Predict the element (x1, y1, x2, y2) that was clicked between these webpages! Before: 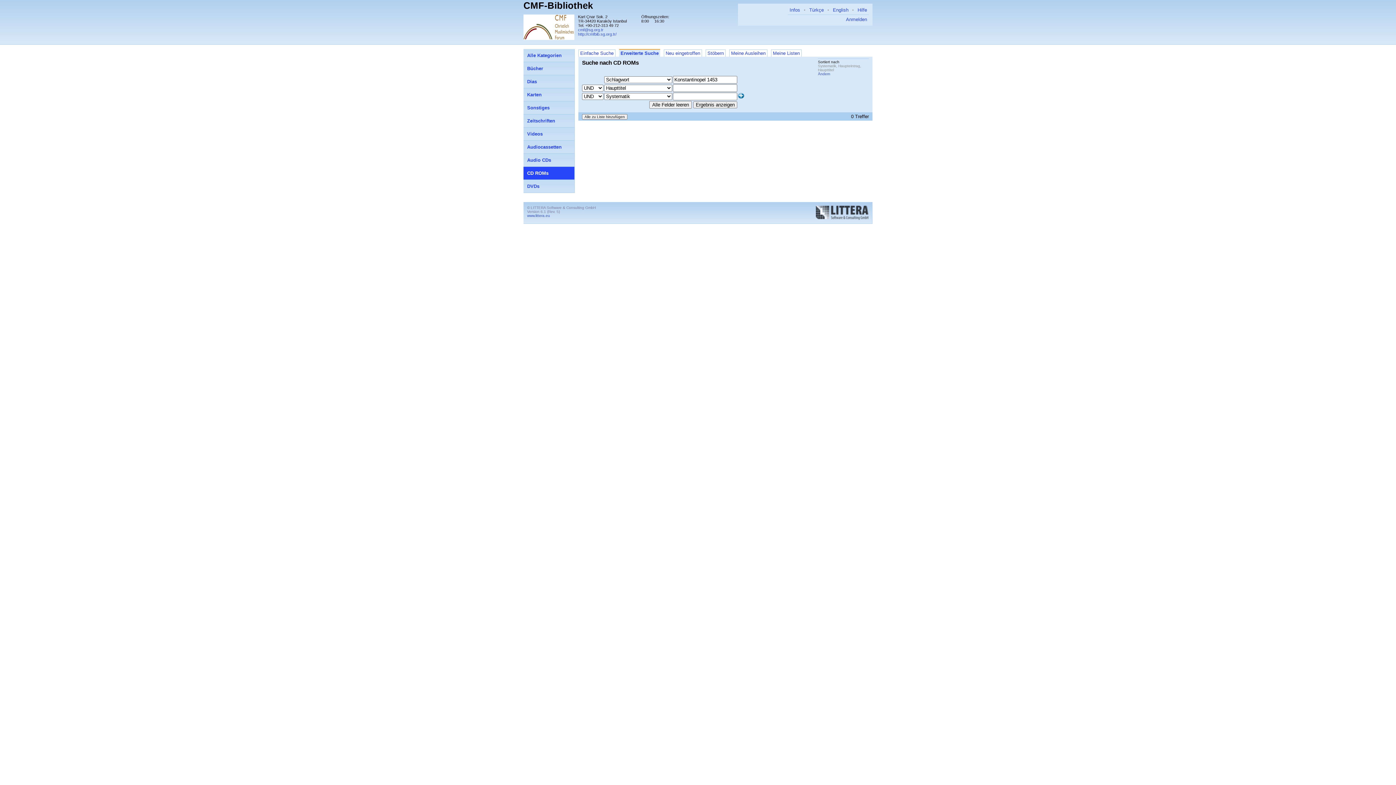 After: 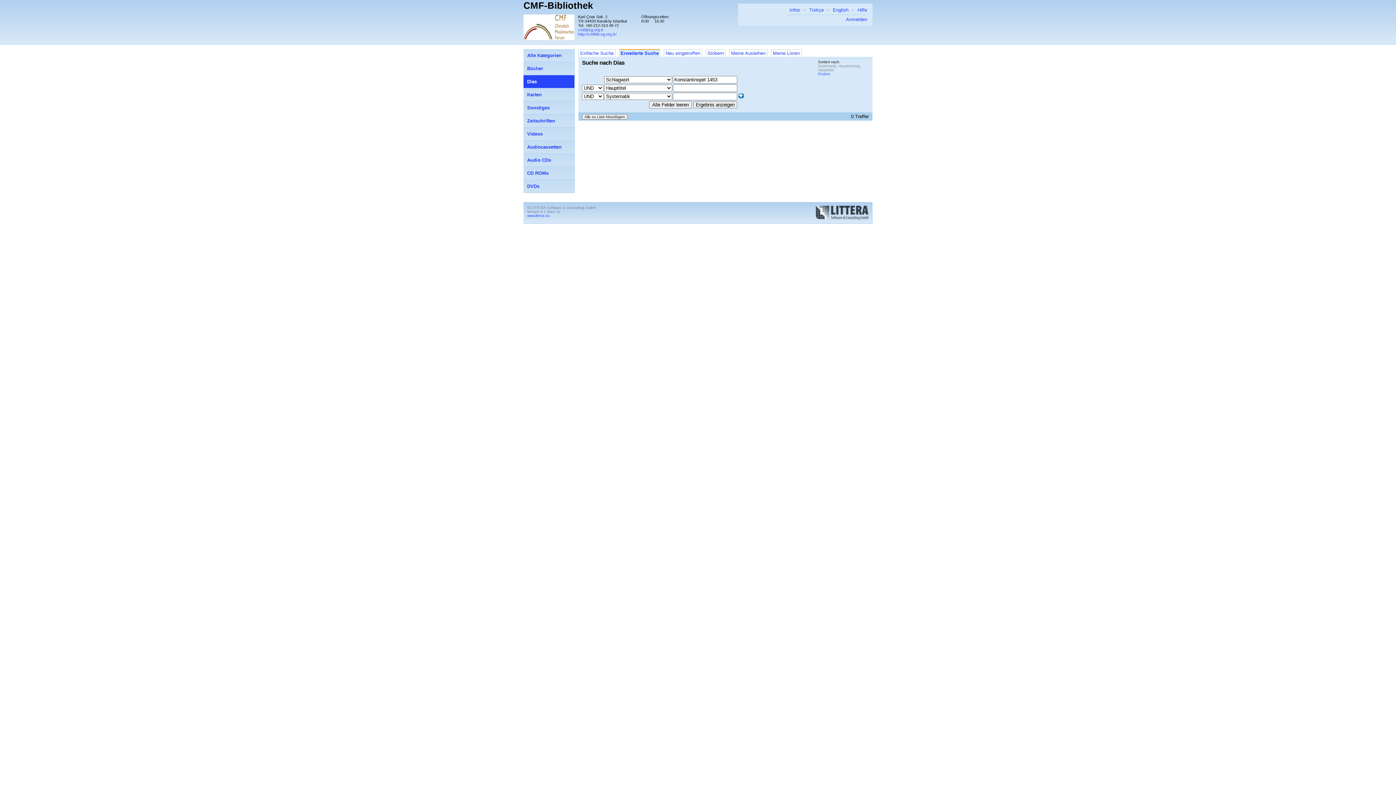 Action: bbox: (523, 75, 574, 88) label: Dias